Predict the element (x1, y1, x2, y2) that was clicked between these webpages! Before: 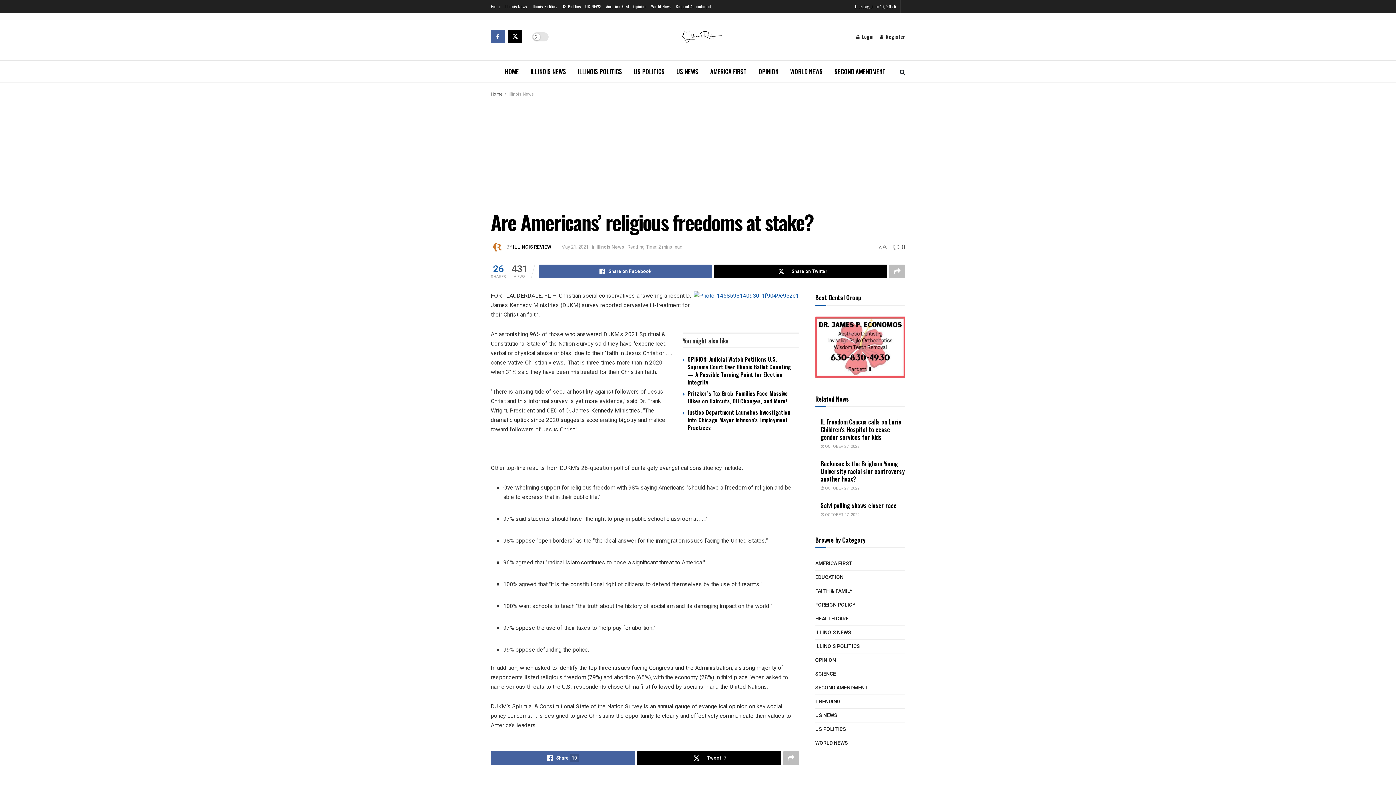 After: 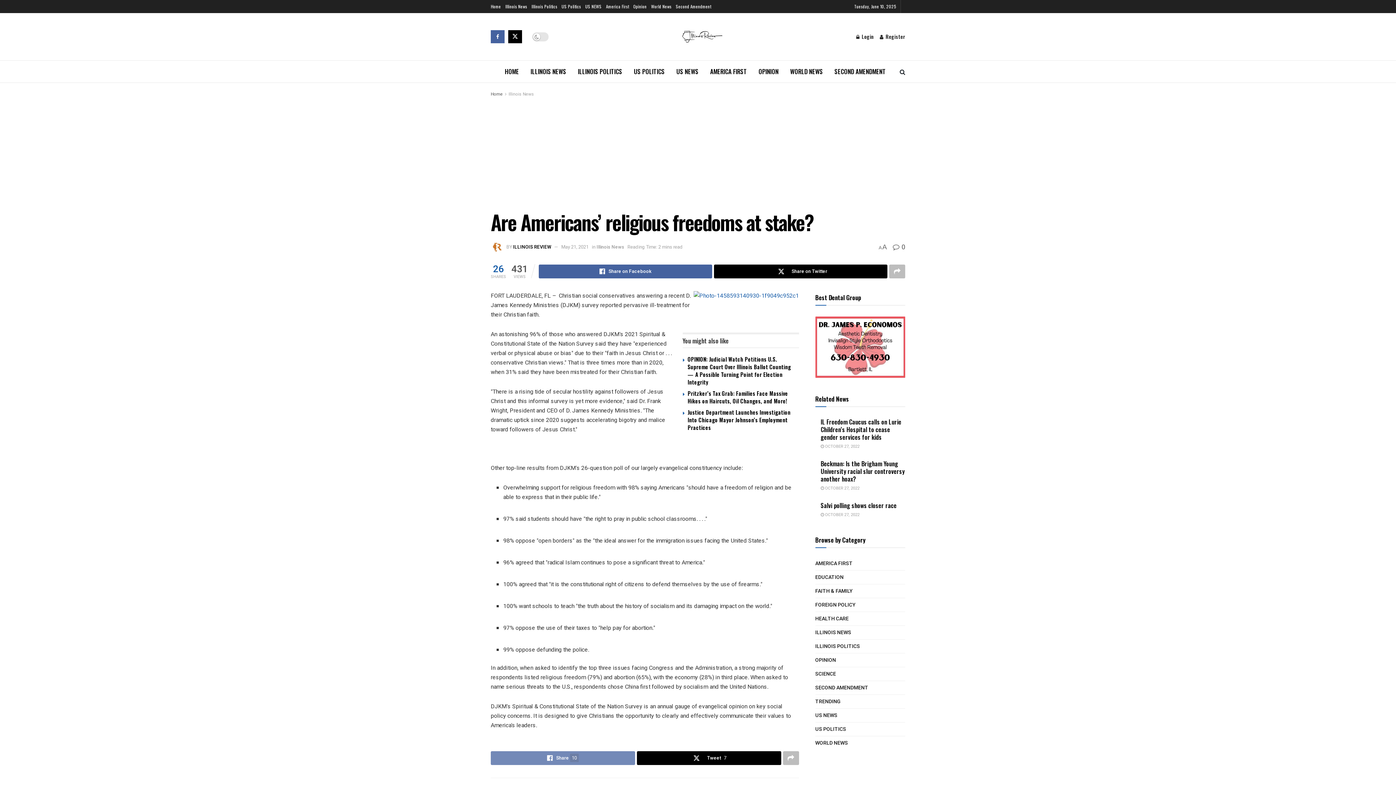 Action: label: Share10 bbox: (490, 751, 635, 765)